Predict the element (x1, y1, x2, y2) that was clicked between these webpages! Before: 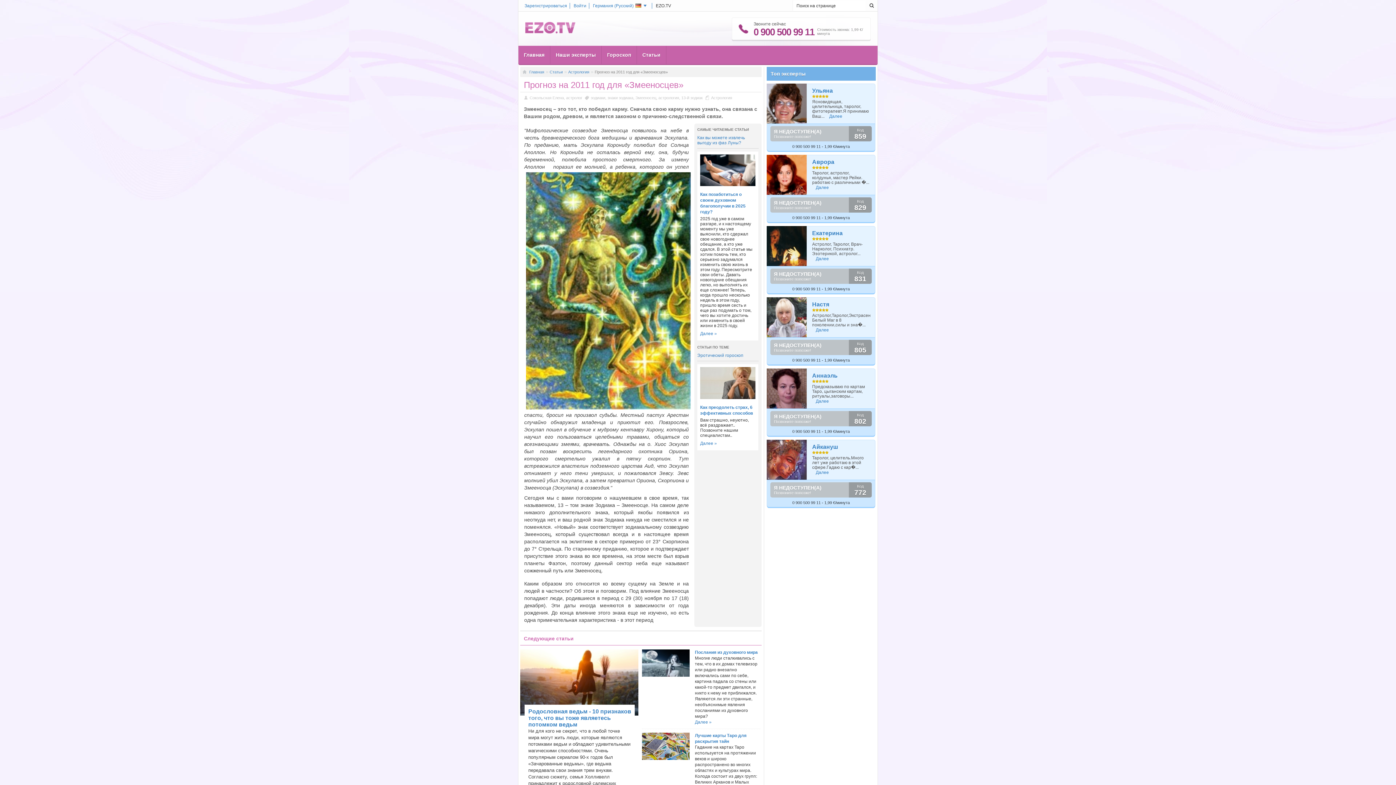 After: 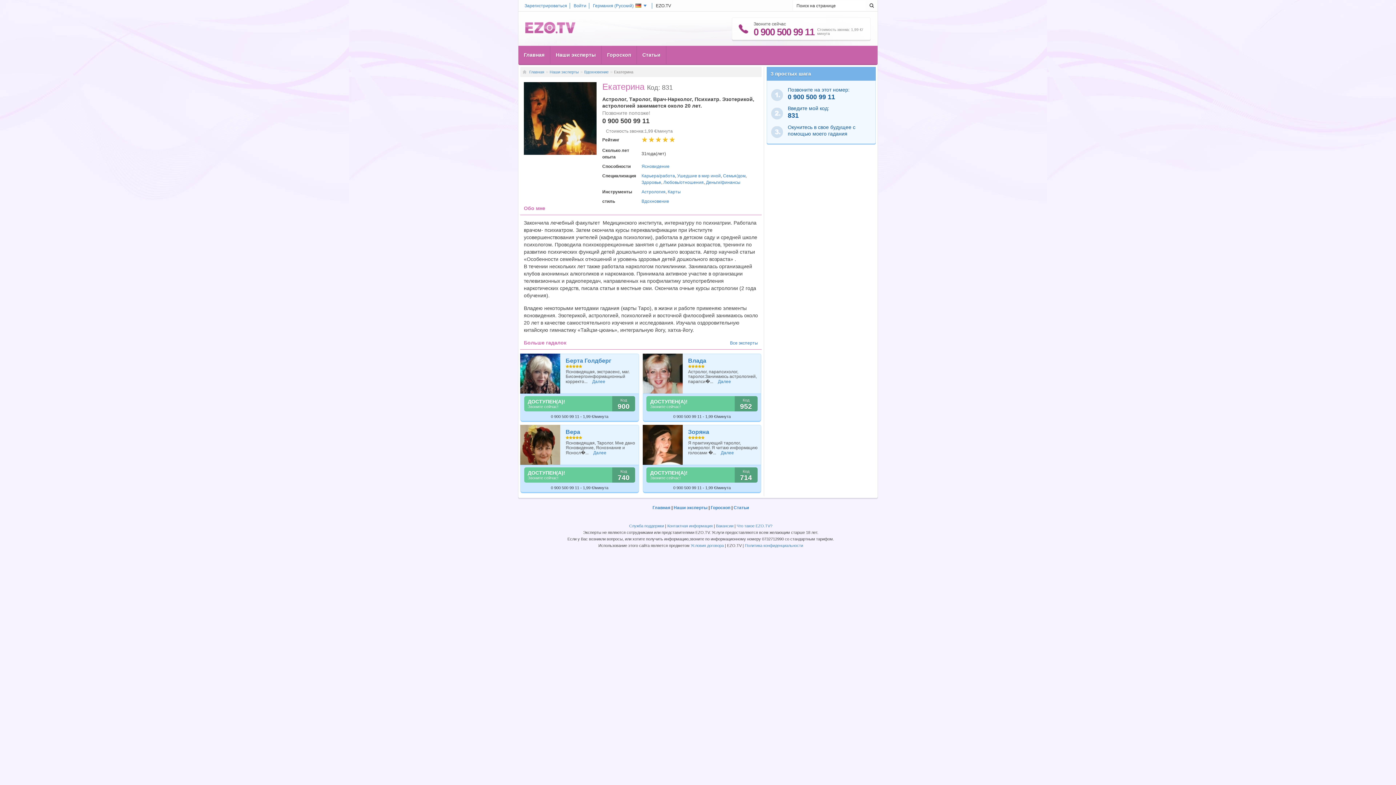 Action: bbox: (812, 256, 829, 261) label: Далее